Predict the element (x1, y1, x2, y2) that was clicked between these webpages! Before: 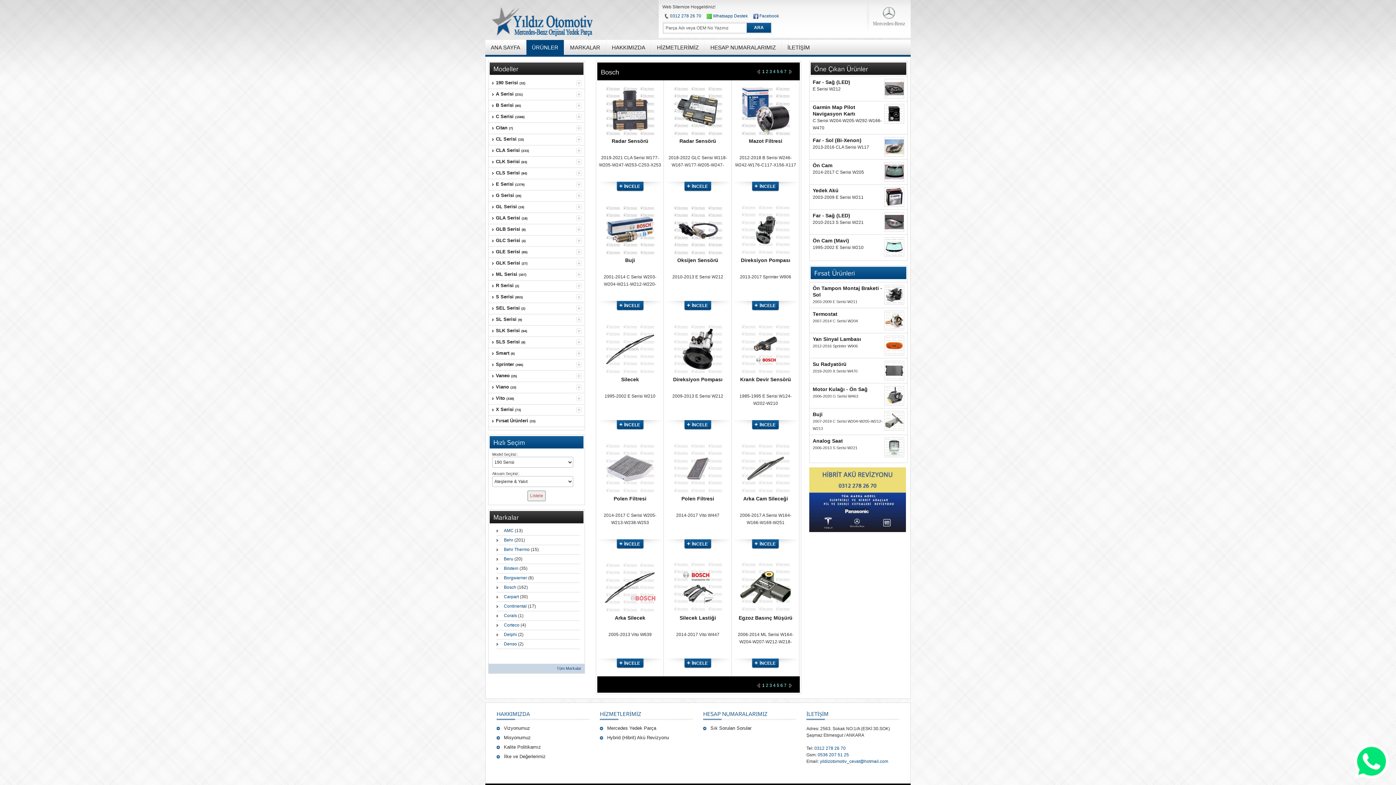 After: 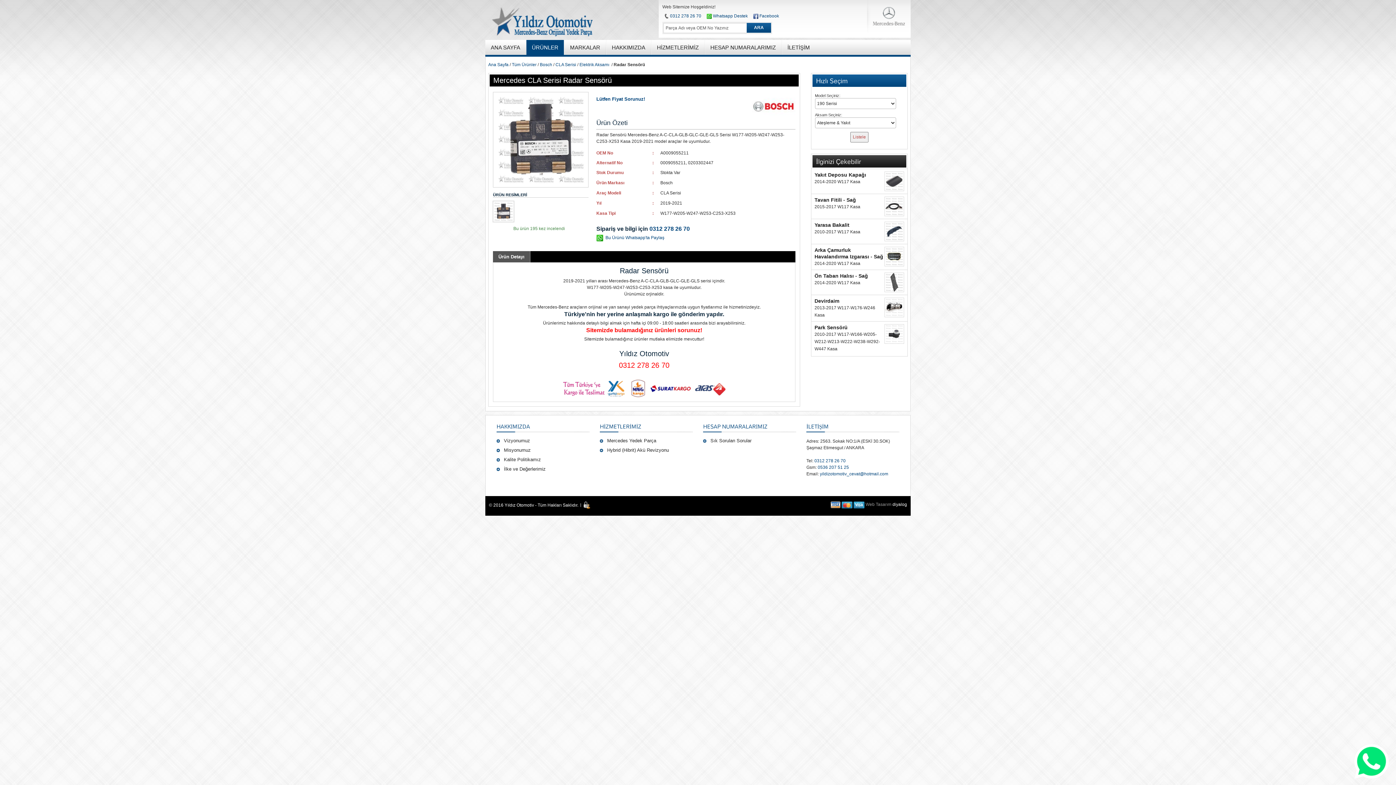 Action: bbox: (611, 138, 648, 144) label: Radar Sensörü